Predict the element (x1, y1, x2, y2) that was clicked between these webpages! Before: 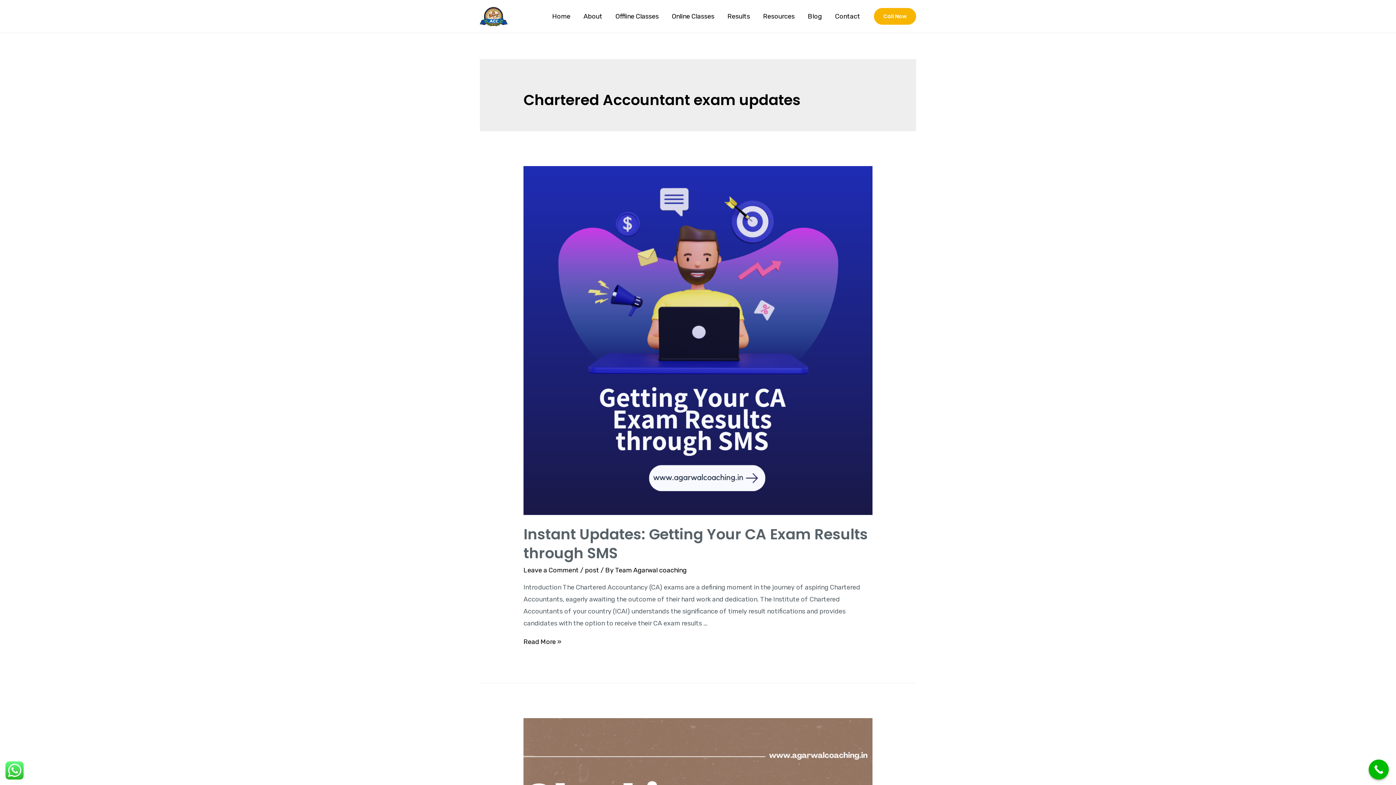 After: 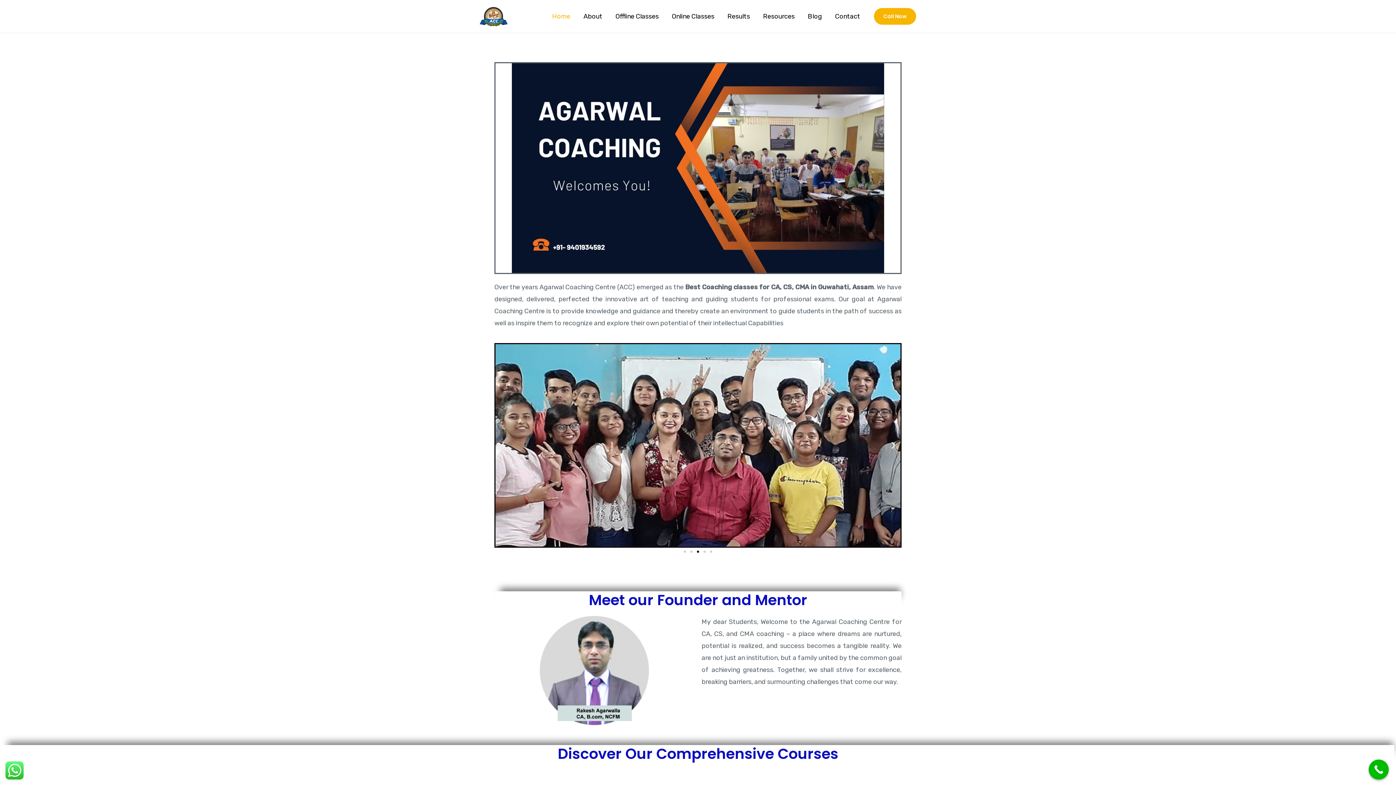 Action: bbox: (480, 11, 507, 19)